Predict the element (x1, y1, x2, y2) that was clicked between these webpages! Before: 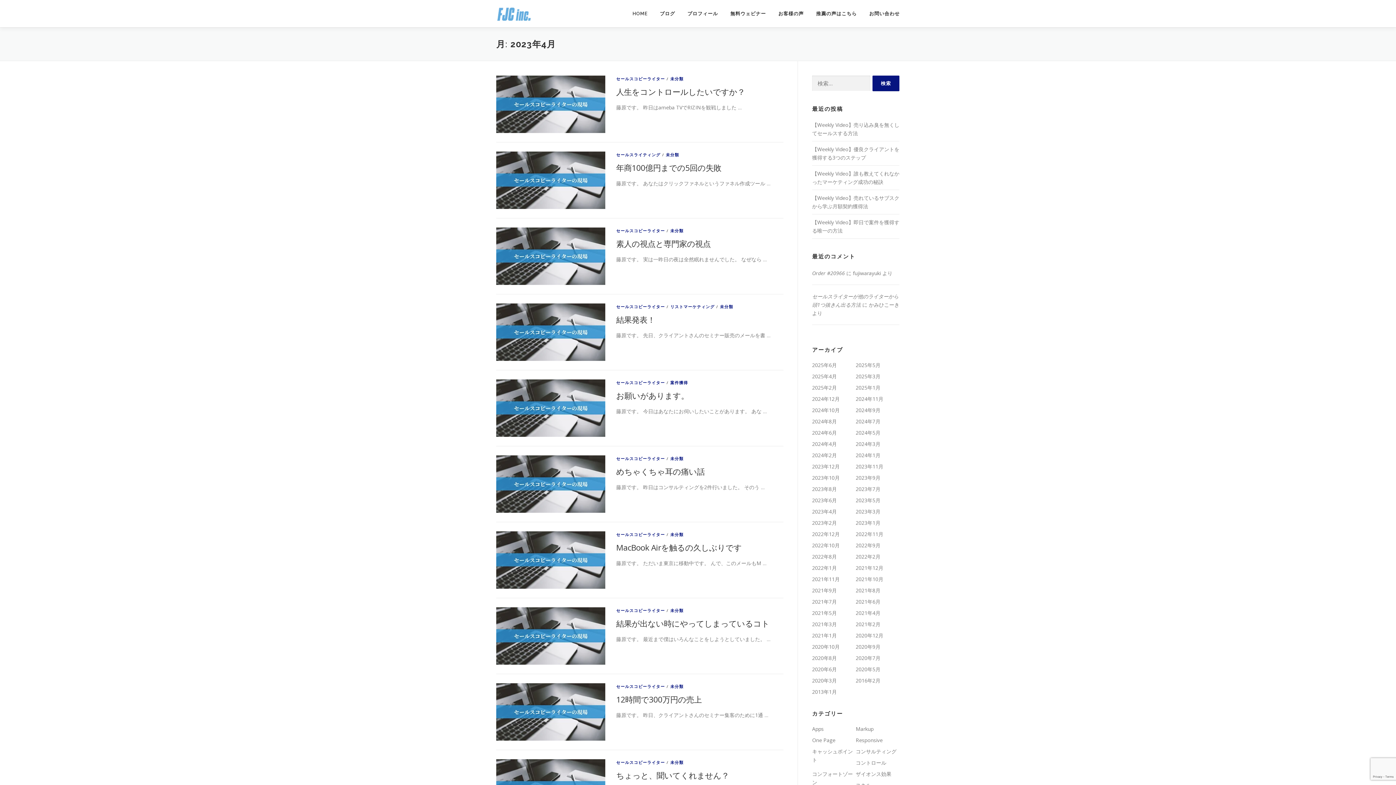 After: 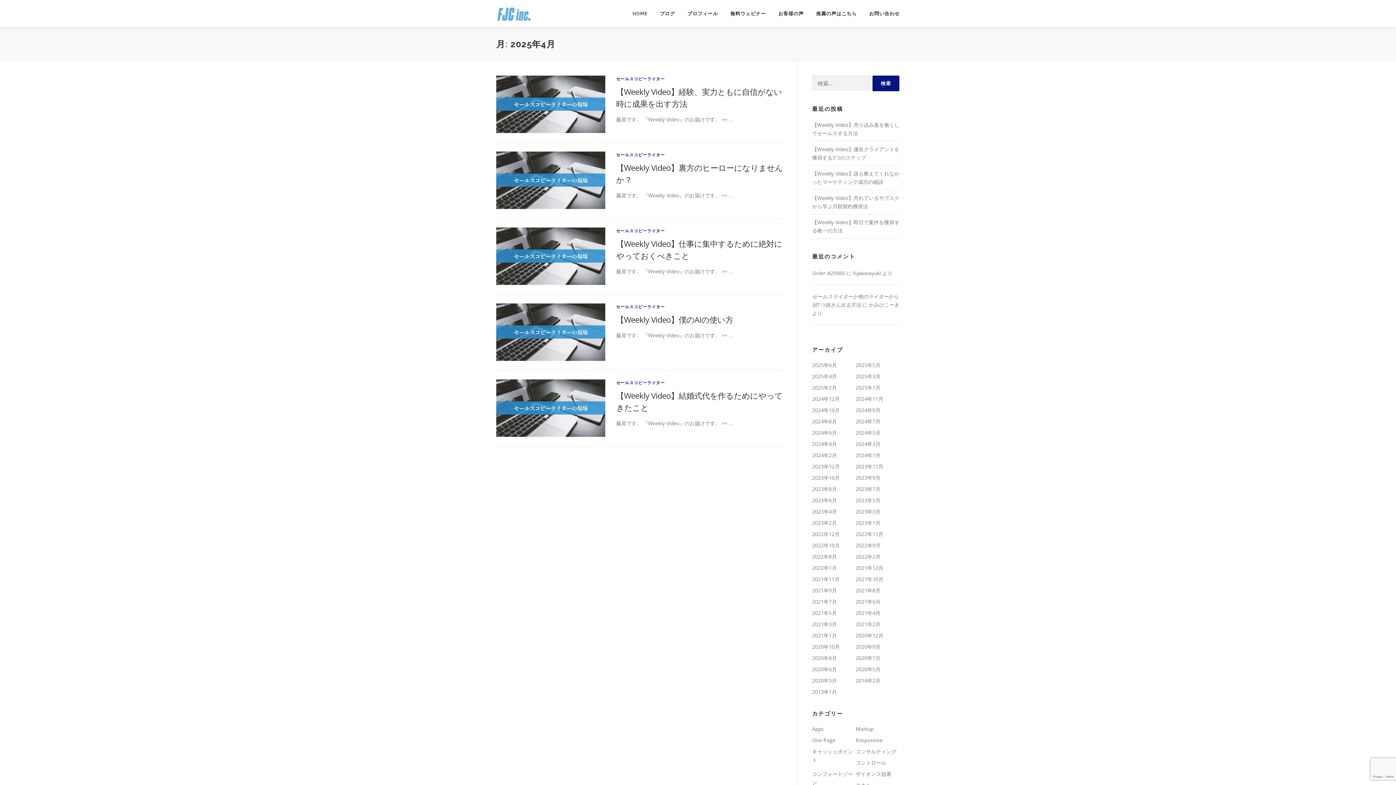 Action: bbox: (812, 373, 837, 380) label: 2025年4月